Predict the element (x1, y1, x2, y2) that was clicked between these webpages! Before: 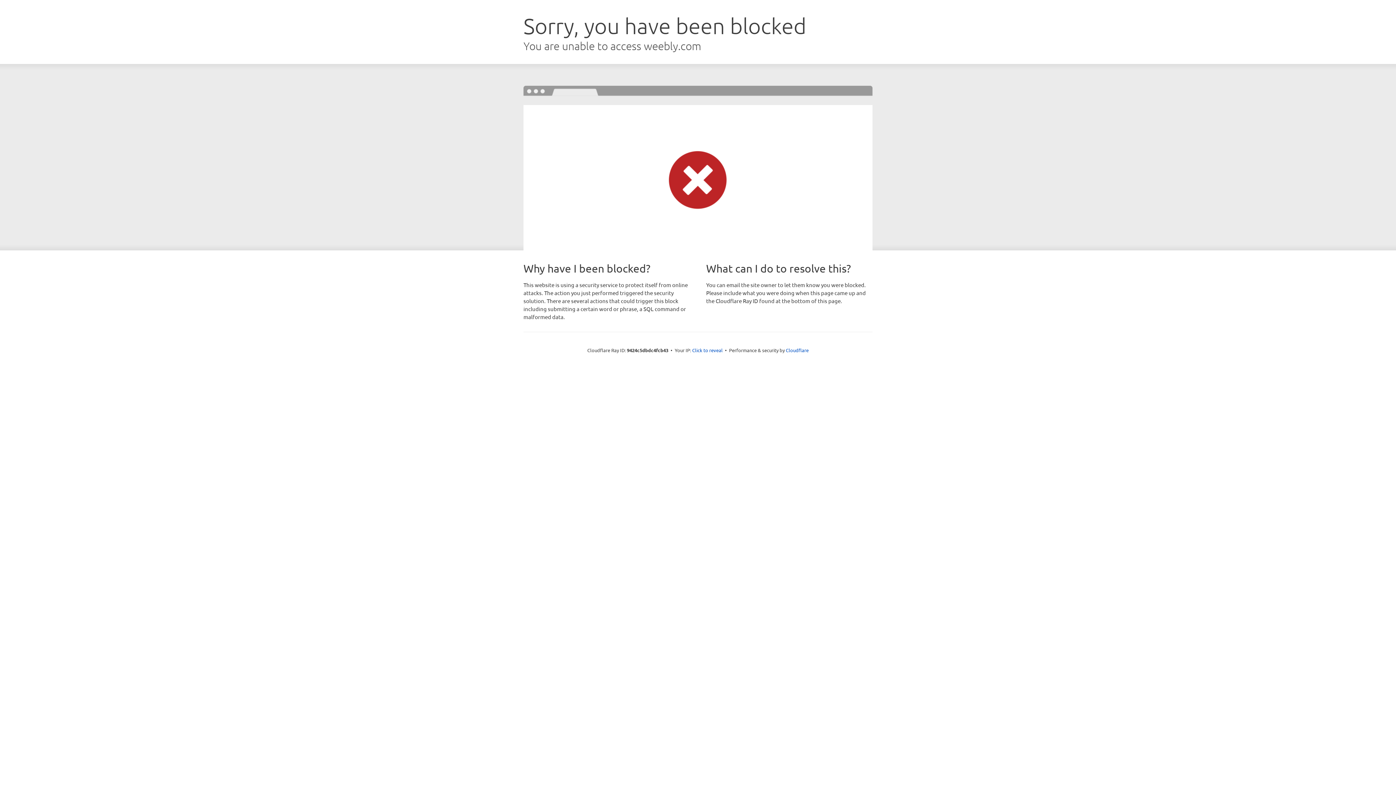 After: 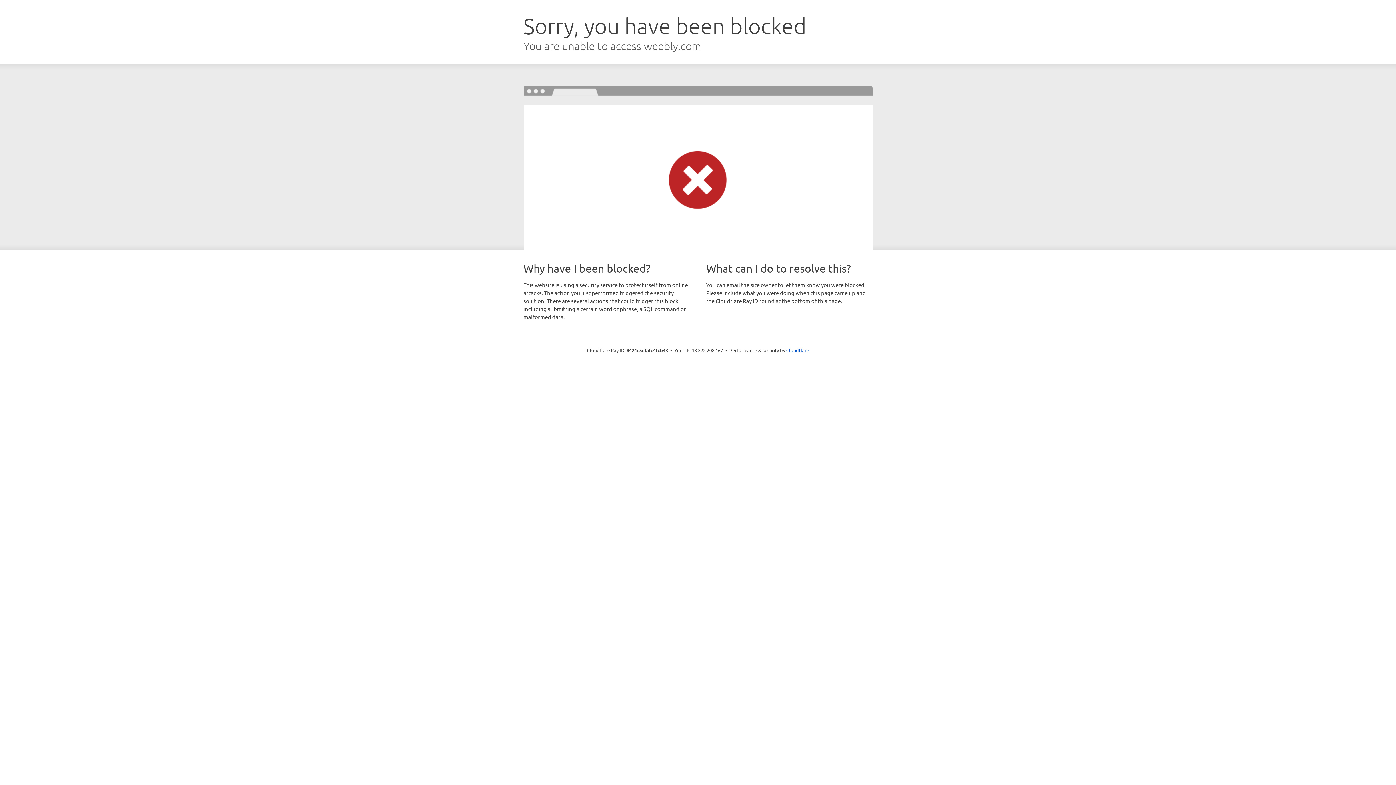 Action: label: Click to reveal bbox: (692, 346, 722, 353)